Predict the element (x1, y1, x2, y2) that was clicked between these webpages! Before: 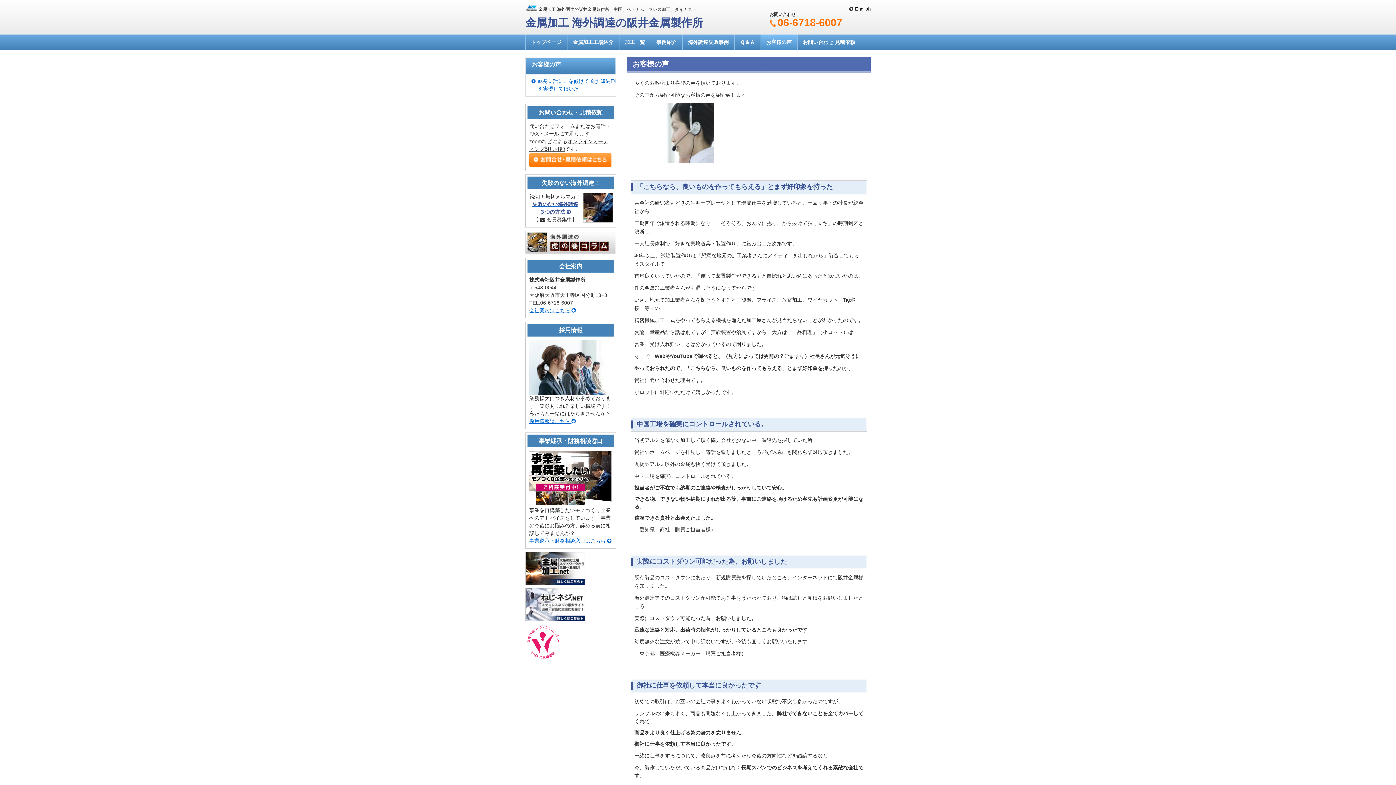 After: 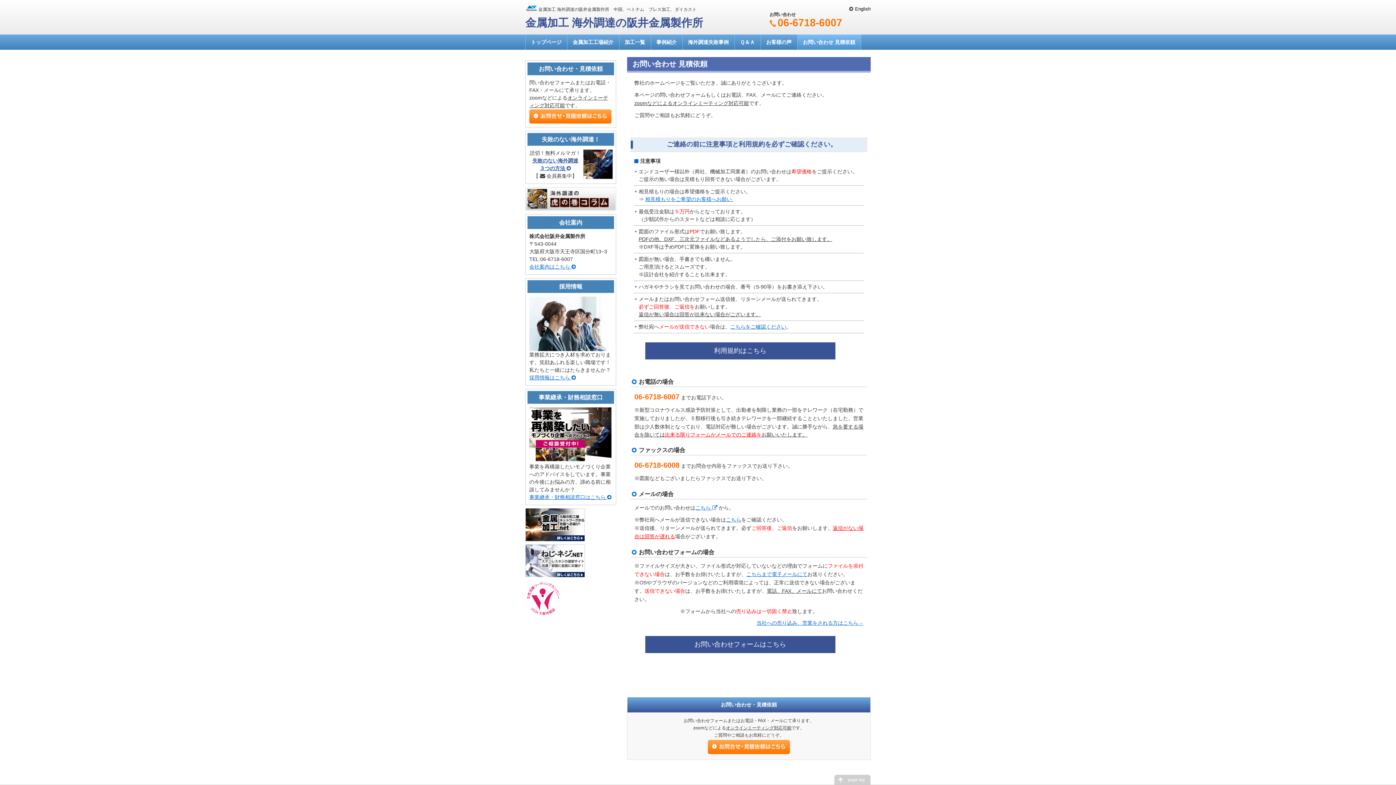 Action: bbox: (529, 162, 611, 168)